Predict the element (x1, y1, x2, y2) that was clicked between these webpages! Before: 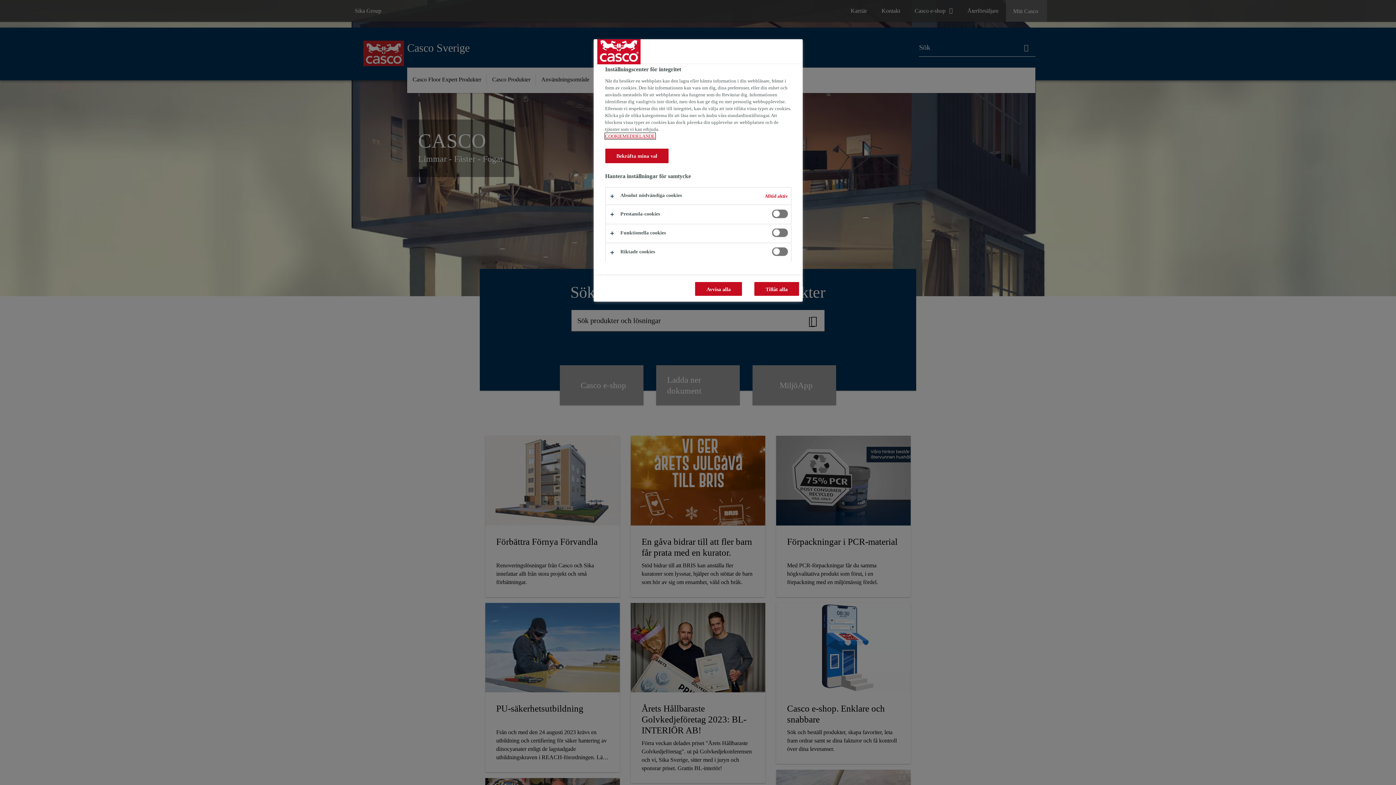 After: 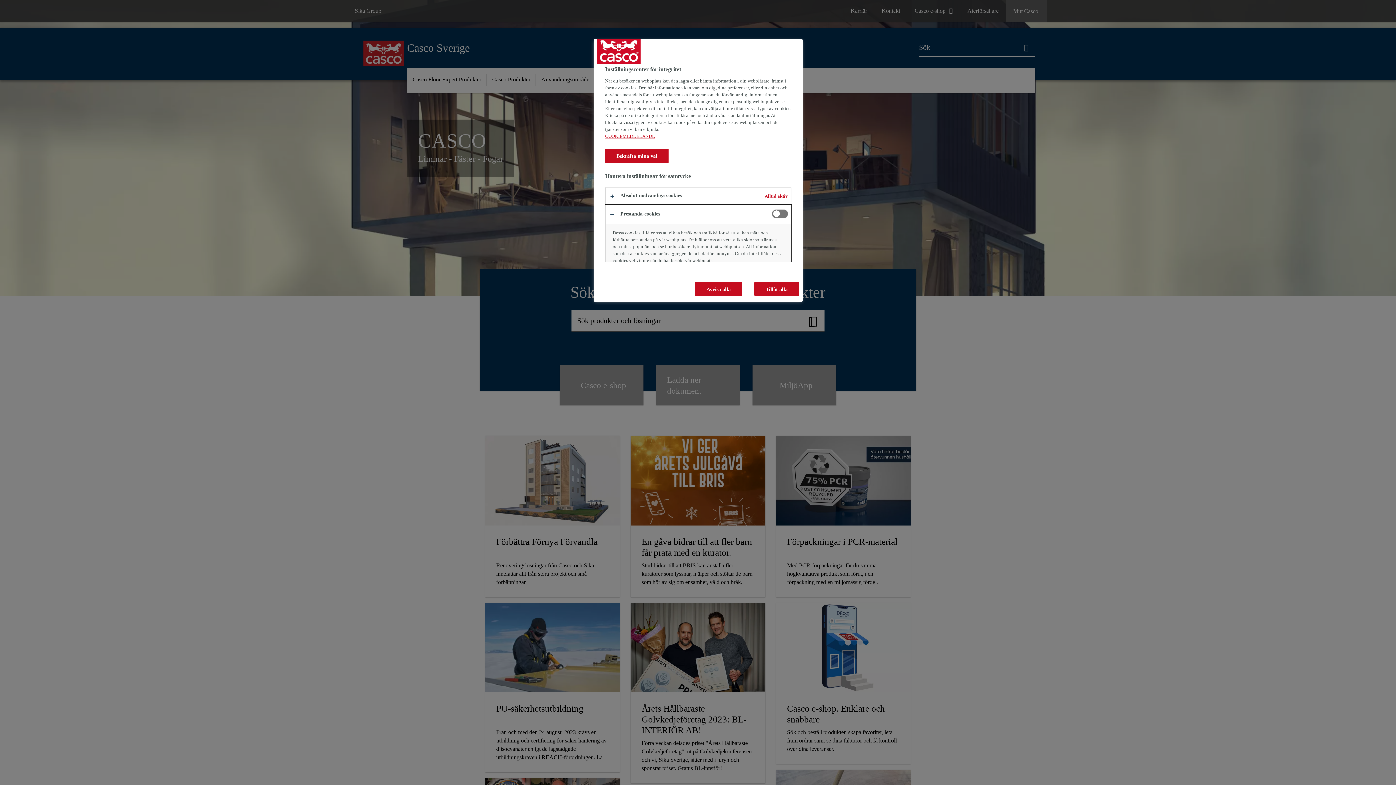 Action: bbox: (605, 205, 791, 223)